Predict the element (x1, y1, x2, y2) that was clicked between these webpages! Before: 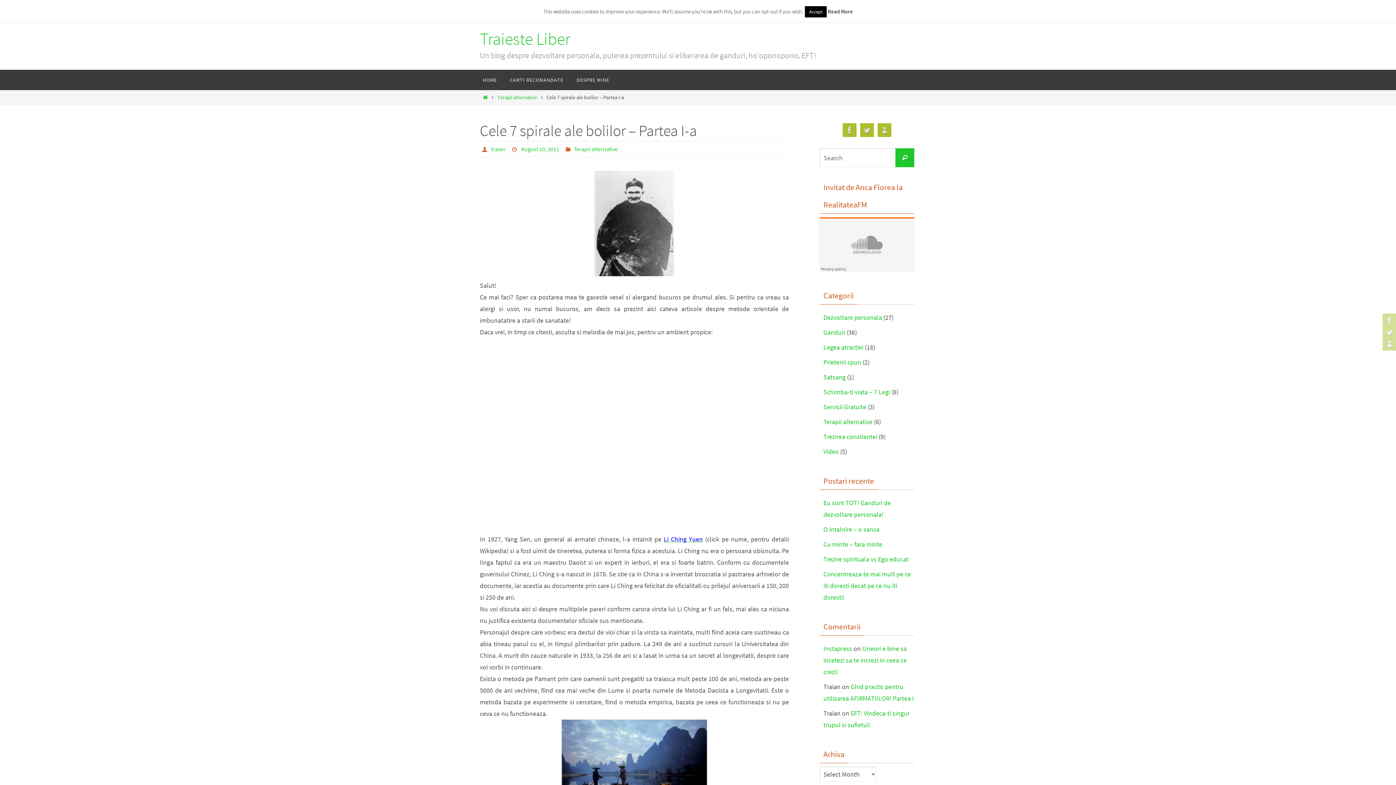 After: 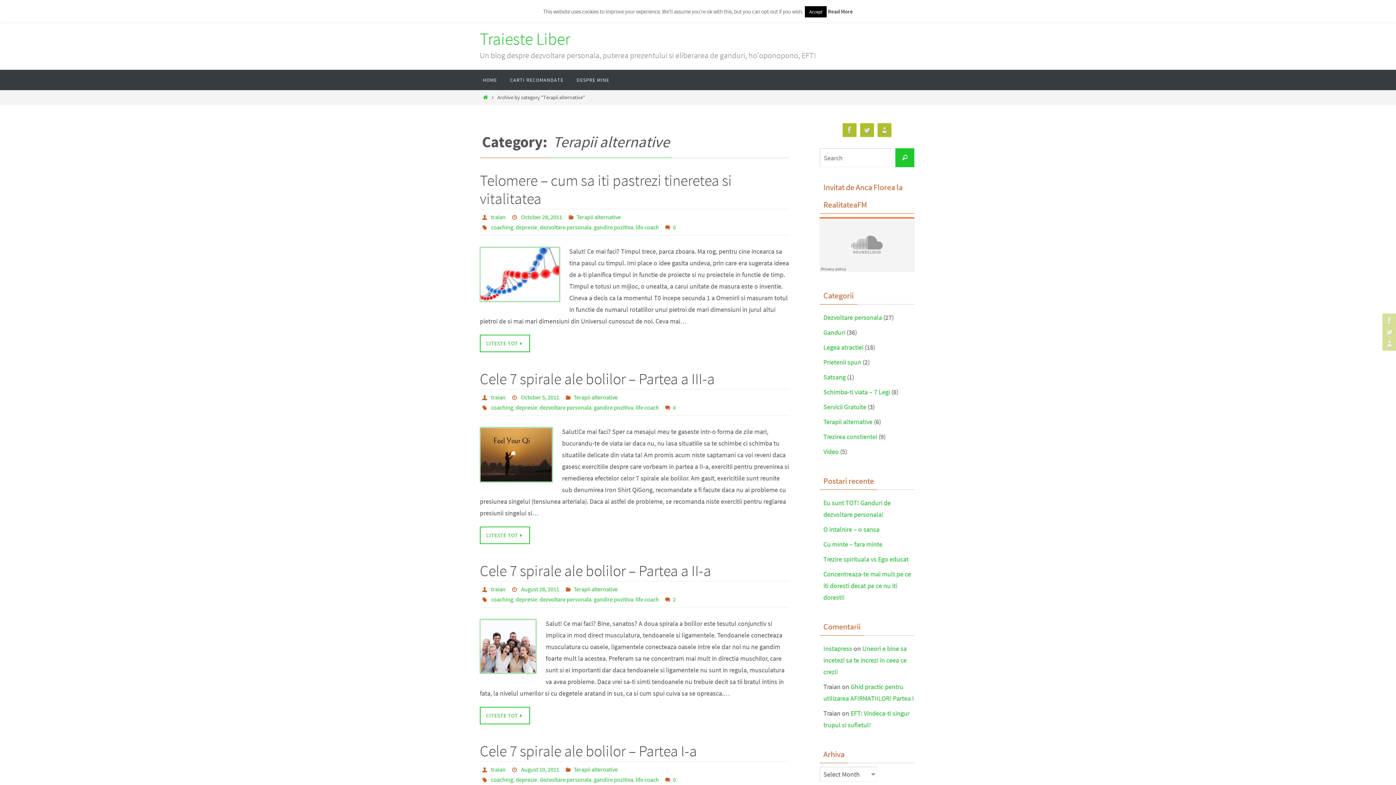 Action: label: Terapii alternative bbox: (823, 417, 872, 426)